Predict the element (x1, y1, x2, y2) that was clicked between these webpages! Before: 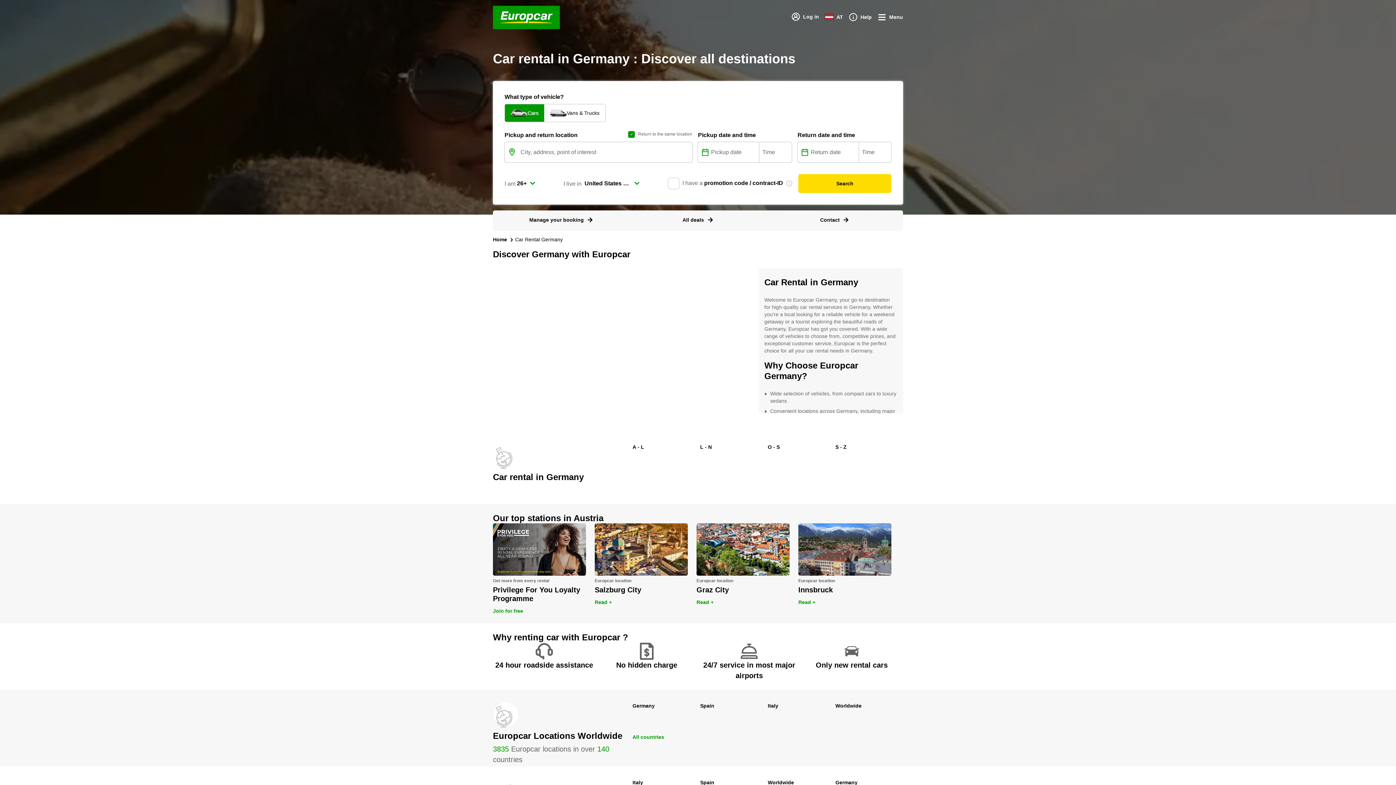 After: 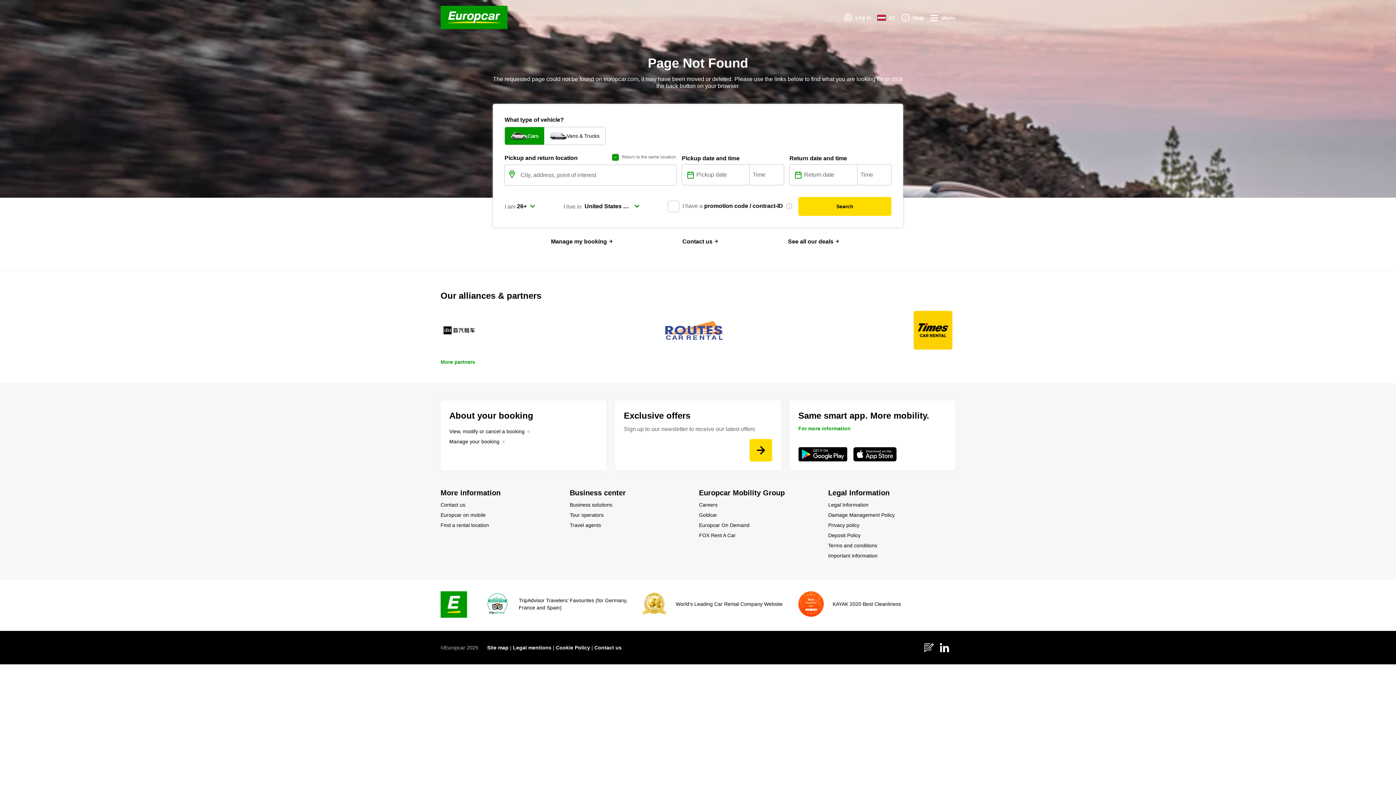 Action: label: Get more from every rental
Privilege For You Loyalty Programme

Join for free bbox: (493, 523, 586, 614)